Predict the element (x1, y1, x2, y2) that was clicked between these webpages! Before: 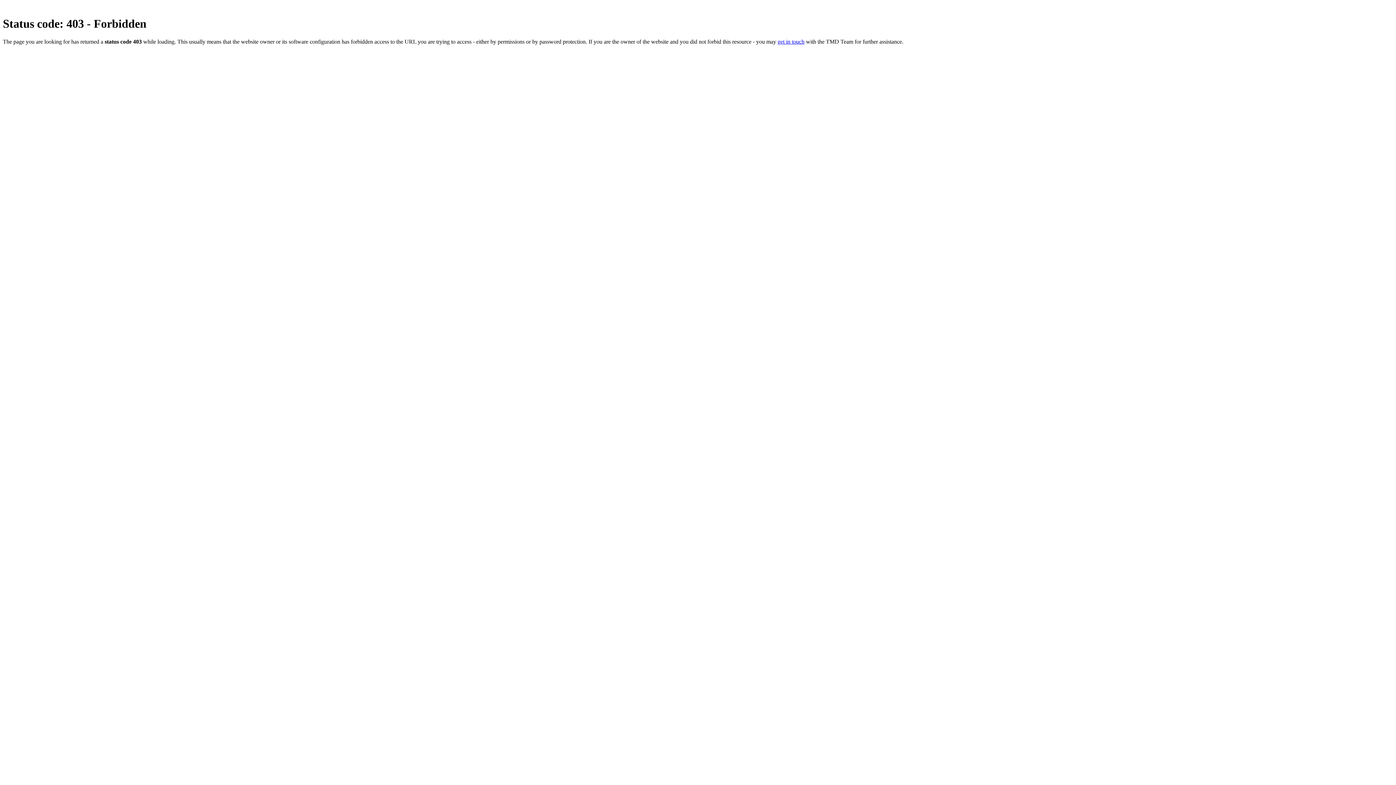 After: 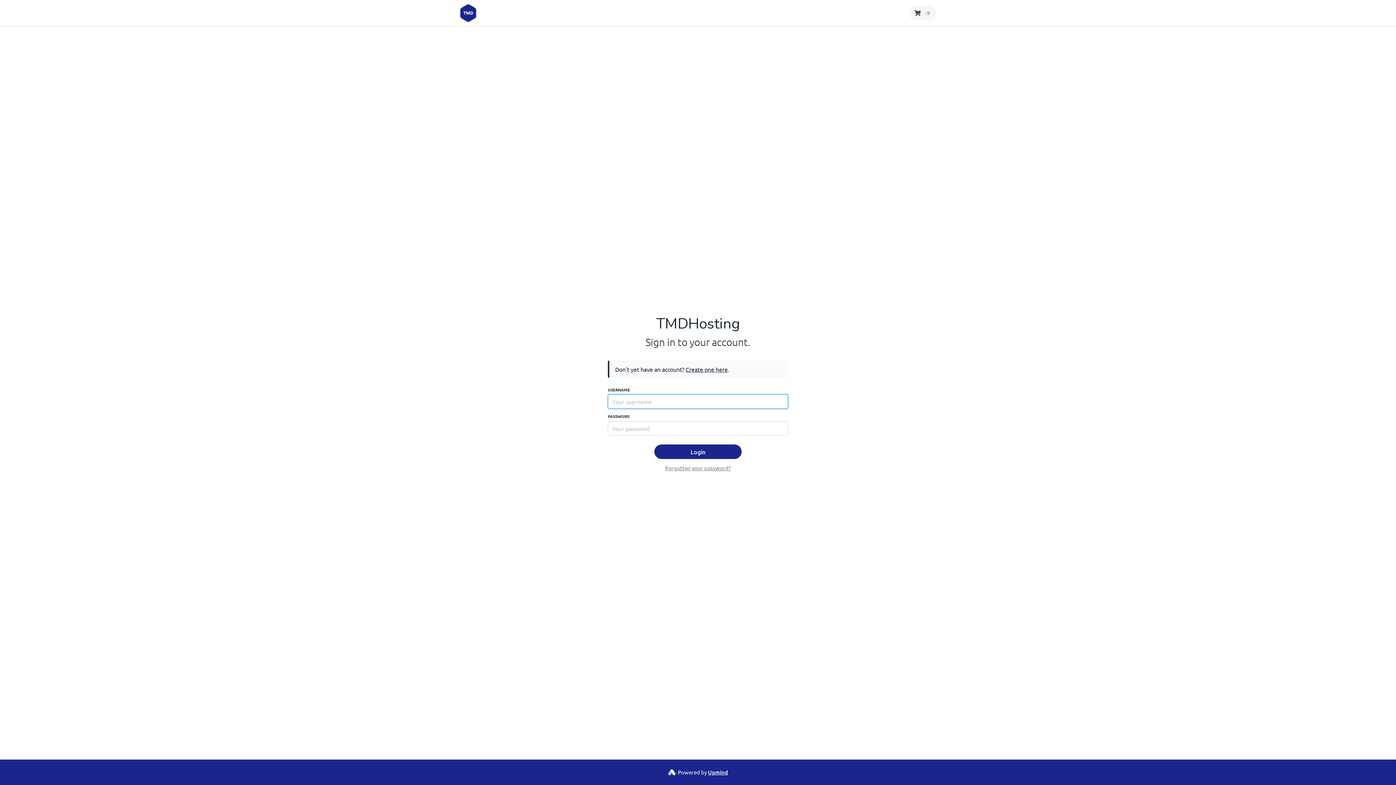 Action: label: get in touch bbox: (777, 38, 804, 44)